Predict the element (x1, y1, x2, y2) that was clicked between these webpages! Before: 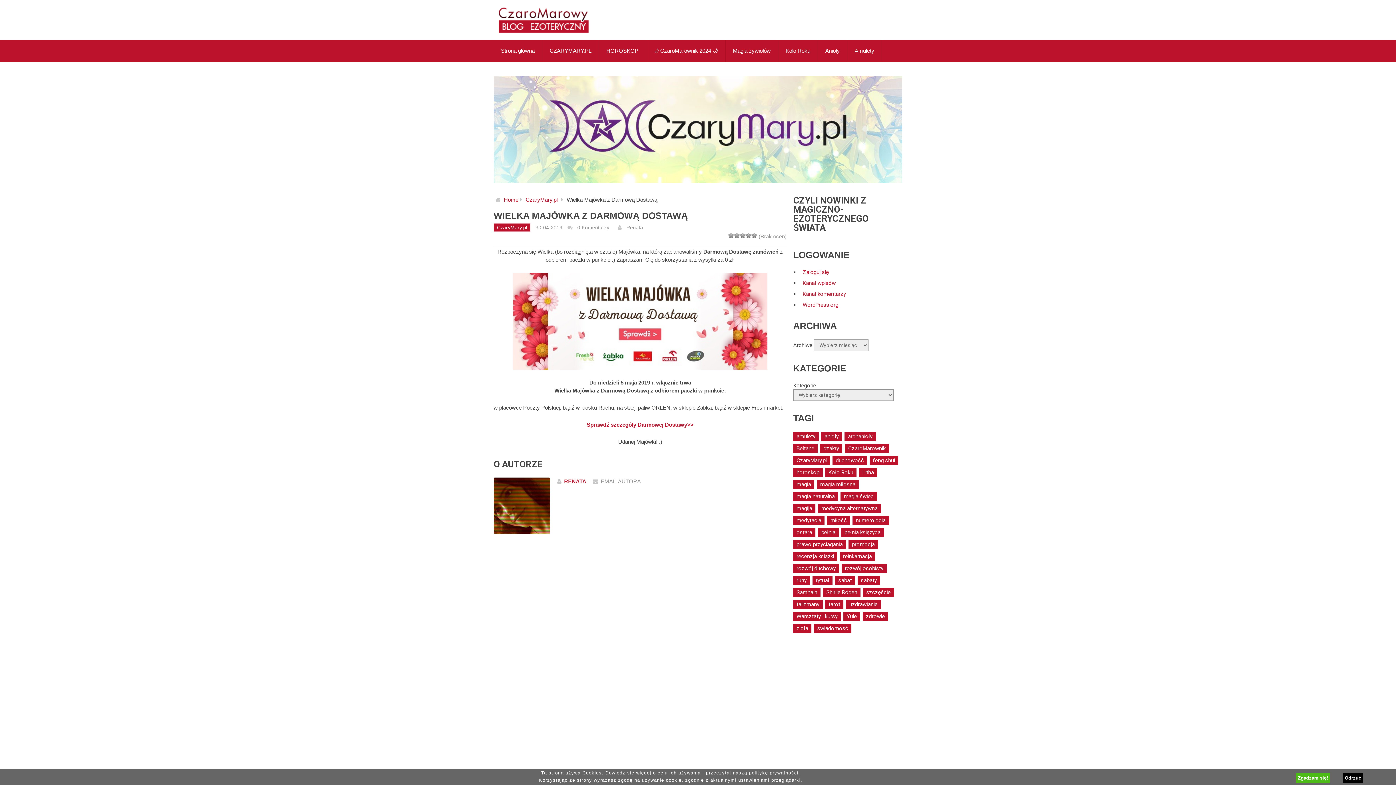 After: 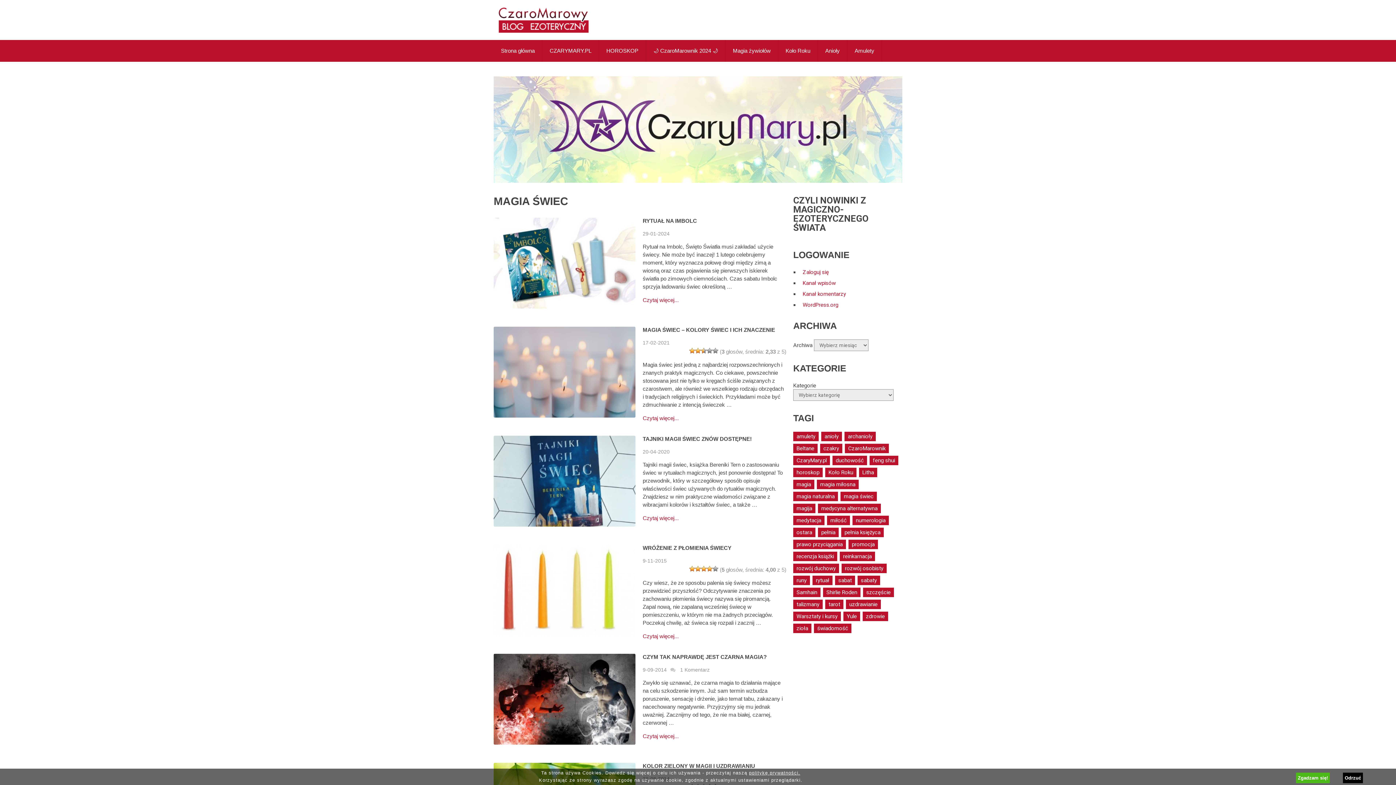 Action: bbox: (840, 492, 877, 501) label: magia świec (14 elementów)